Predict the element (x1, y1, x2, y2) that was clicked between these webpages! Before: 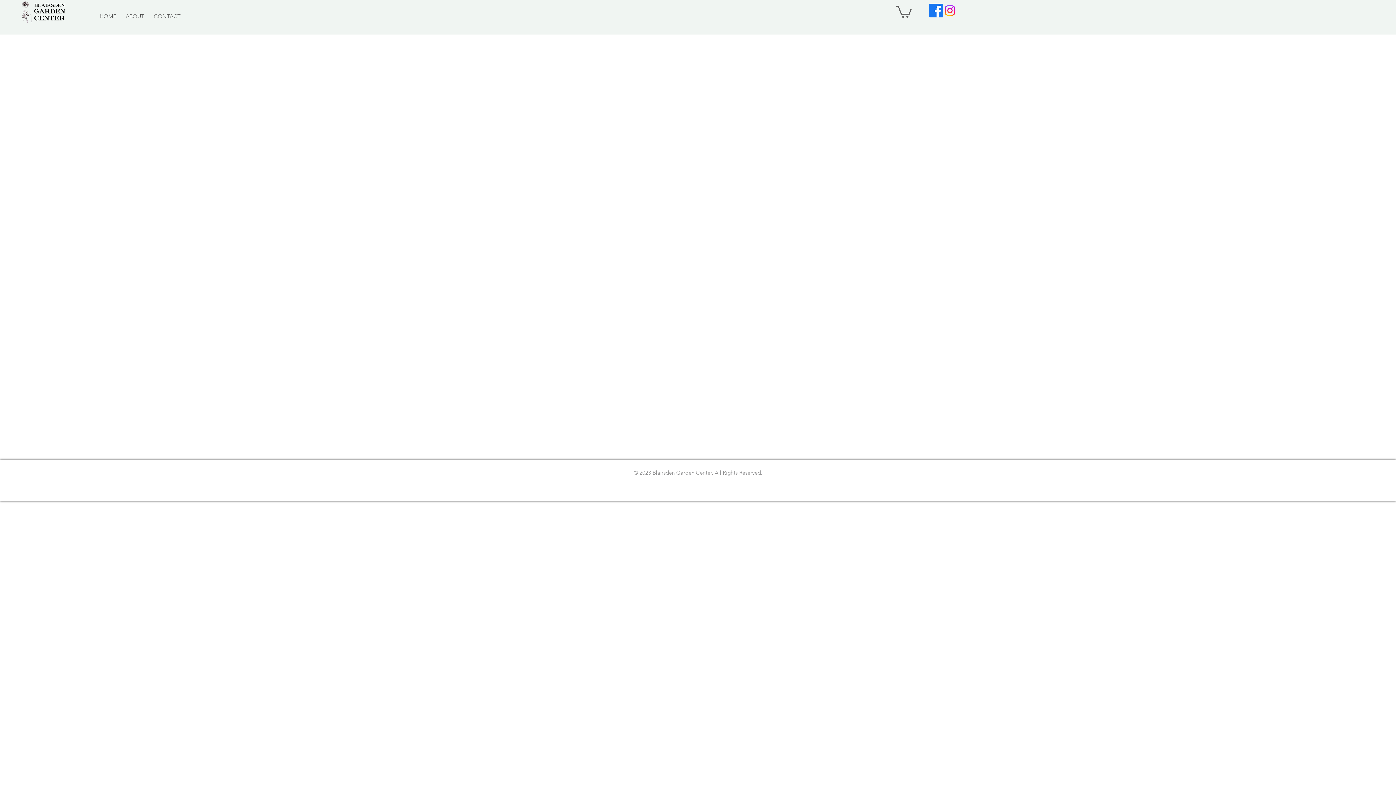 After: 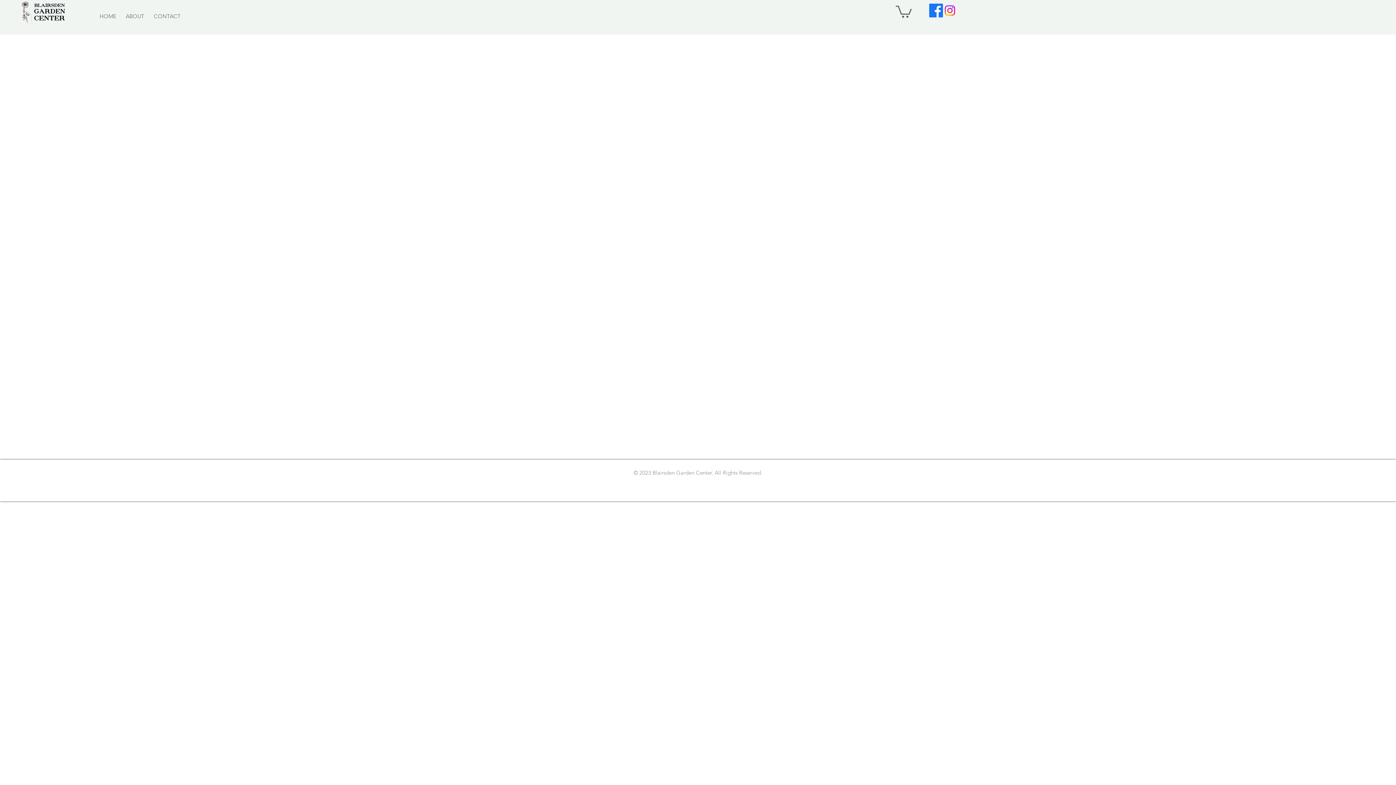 Action: bbox: (896, 4, 912, 17)